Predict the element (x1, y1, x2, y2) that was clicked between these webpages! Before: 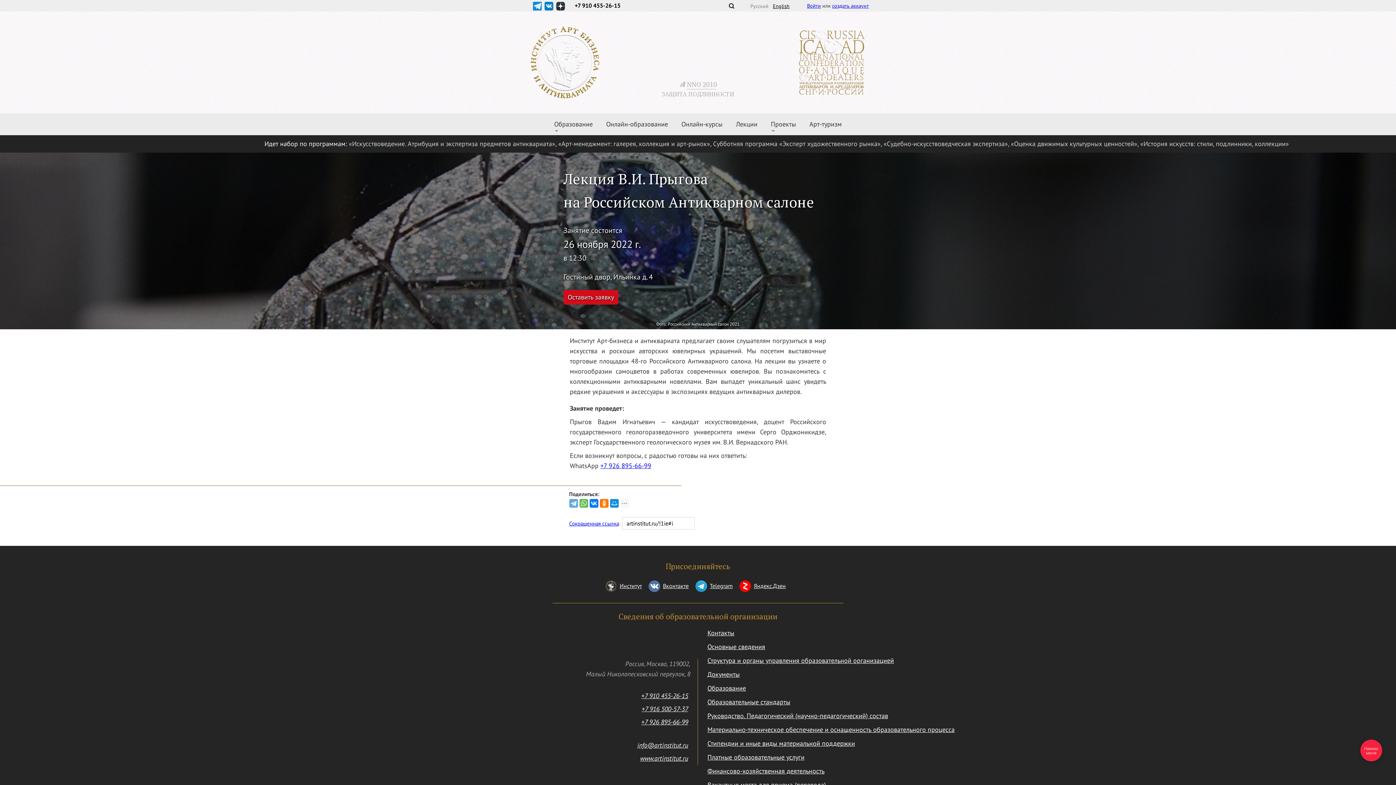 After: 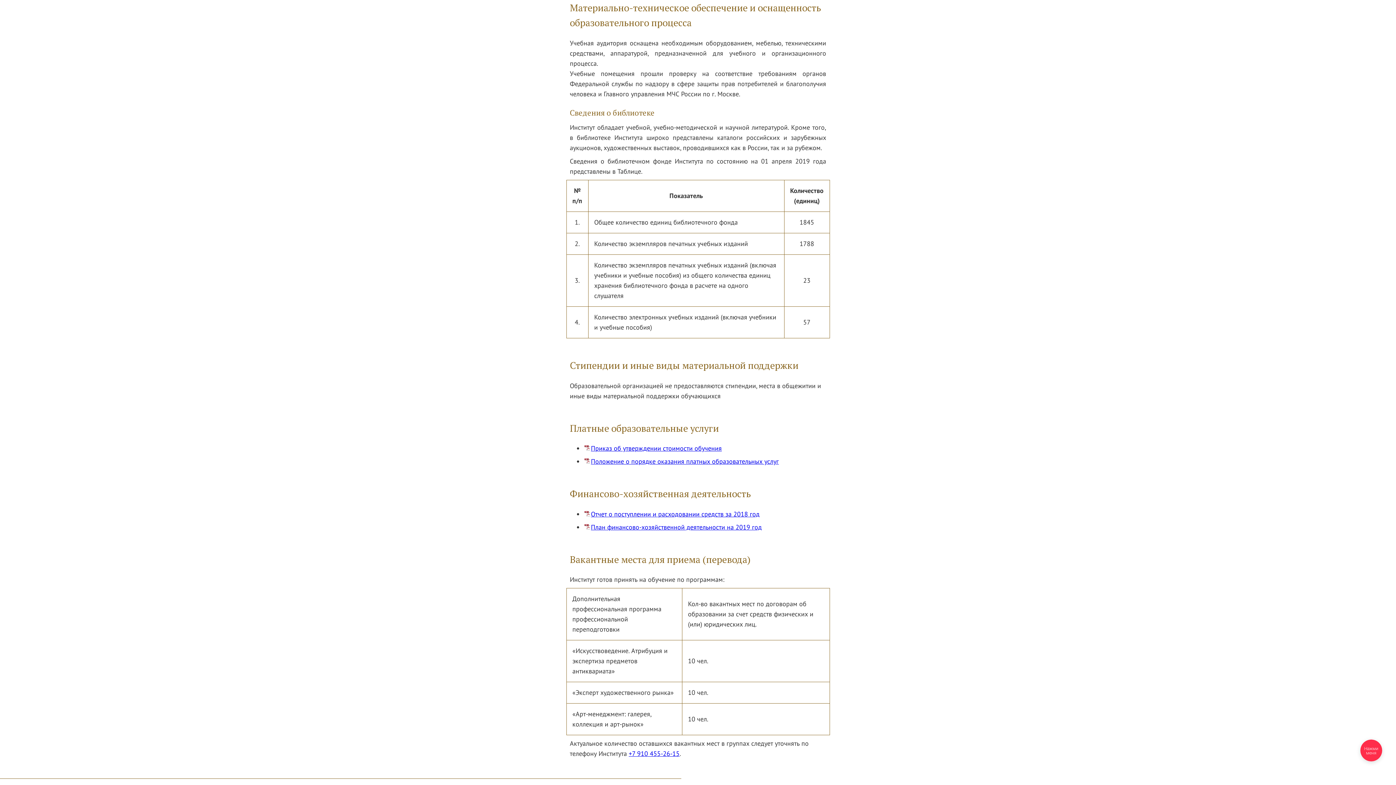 Action: label: Материально-техническое обеспечение и оснащенность образовательного процесса bbox: (705, 723, 957, 736)